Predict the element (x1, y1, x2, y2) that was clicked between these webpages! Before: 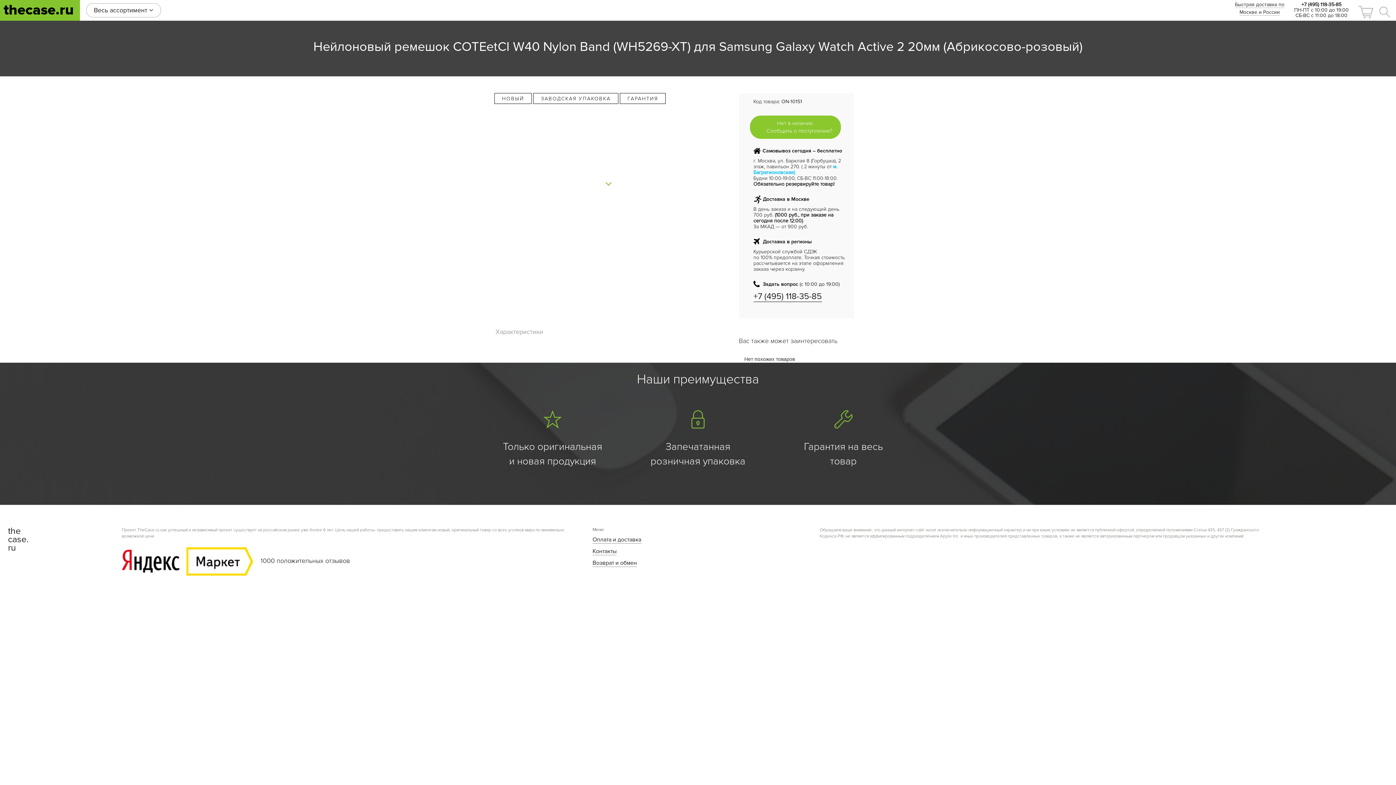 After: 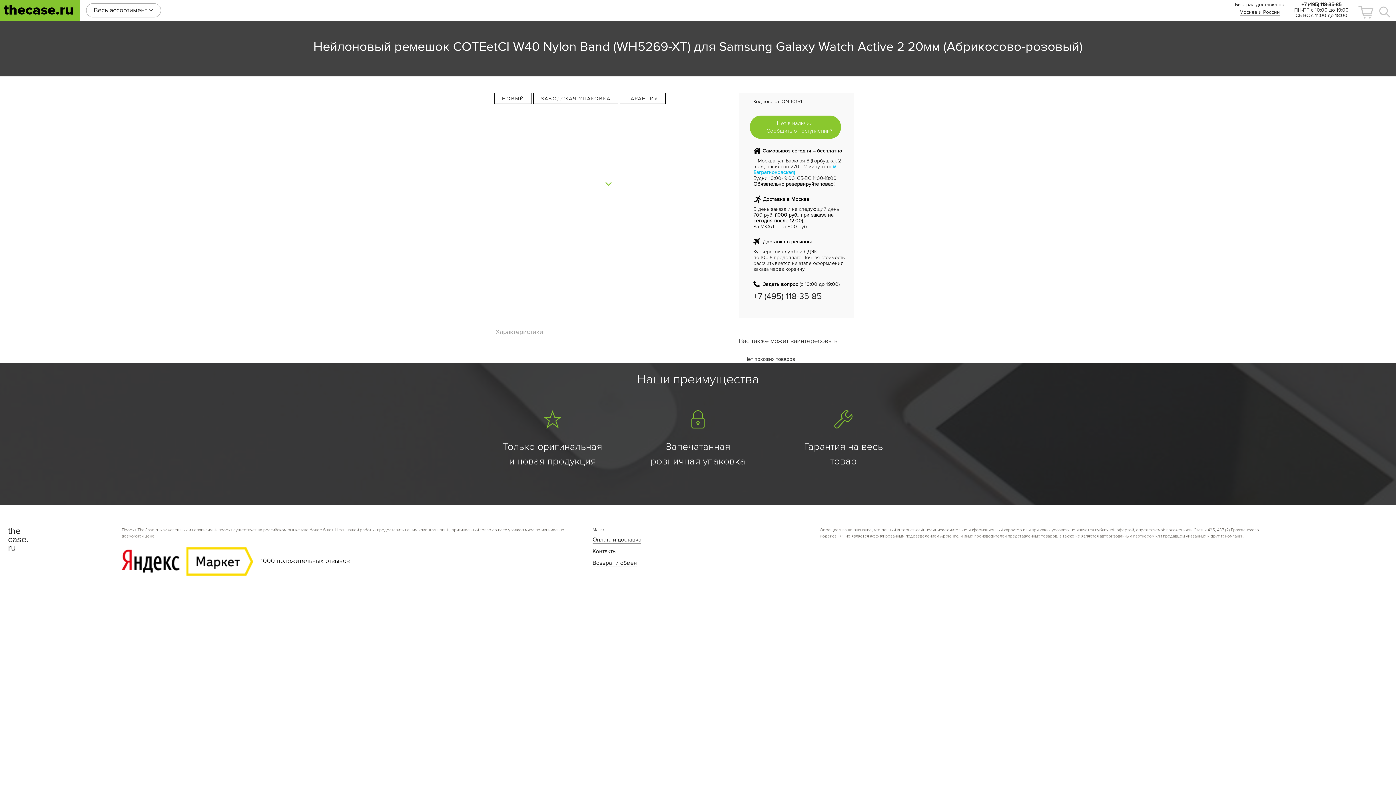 Action: bbox: (121, 546, 253, 576)